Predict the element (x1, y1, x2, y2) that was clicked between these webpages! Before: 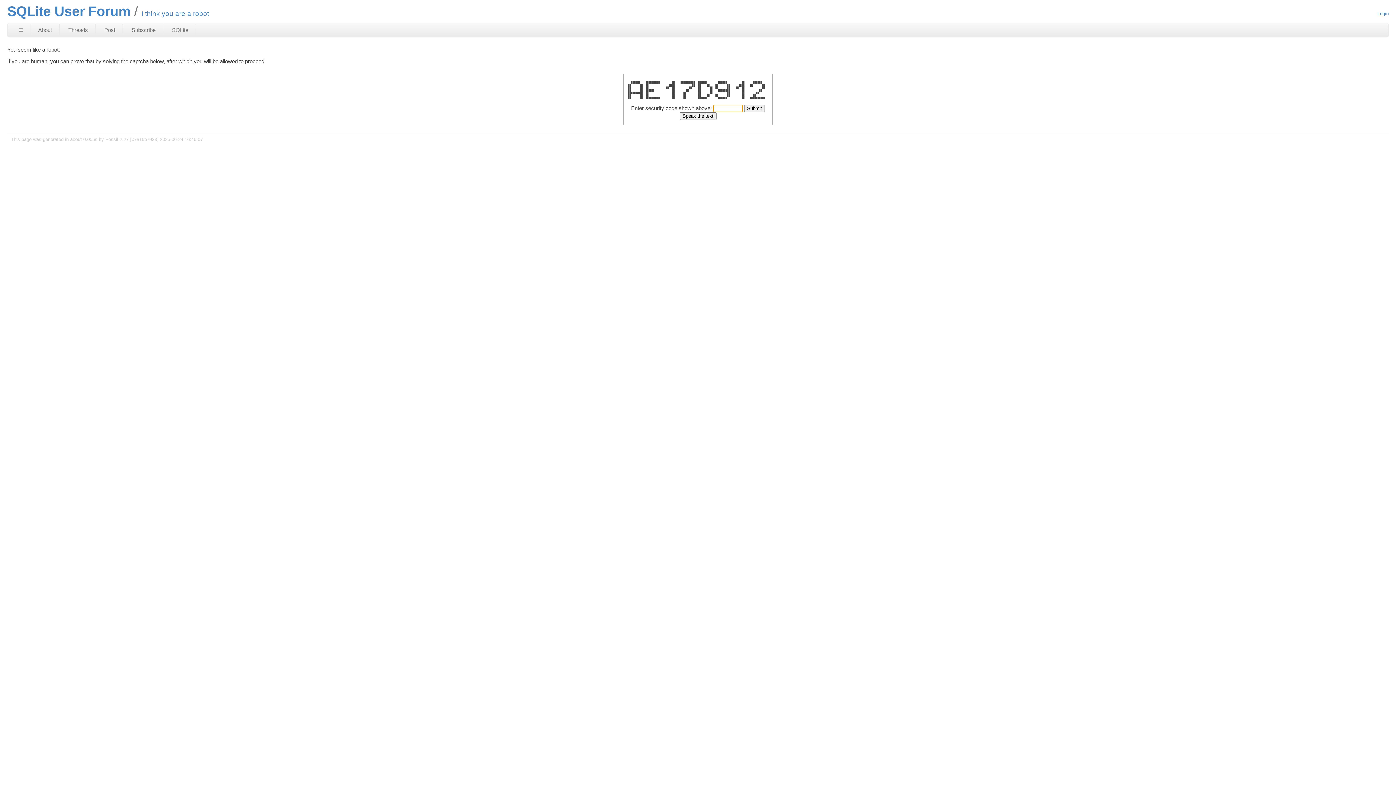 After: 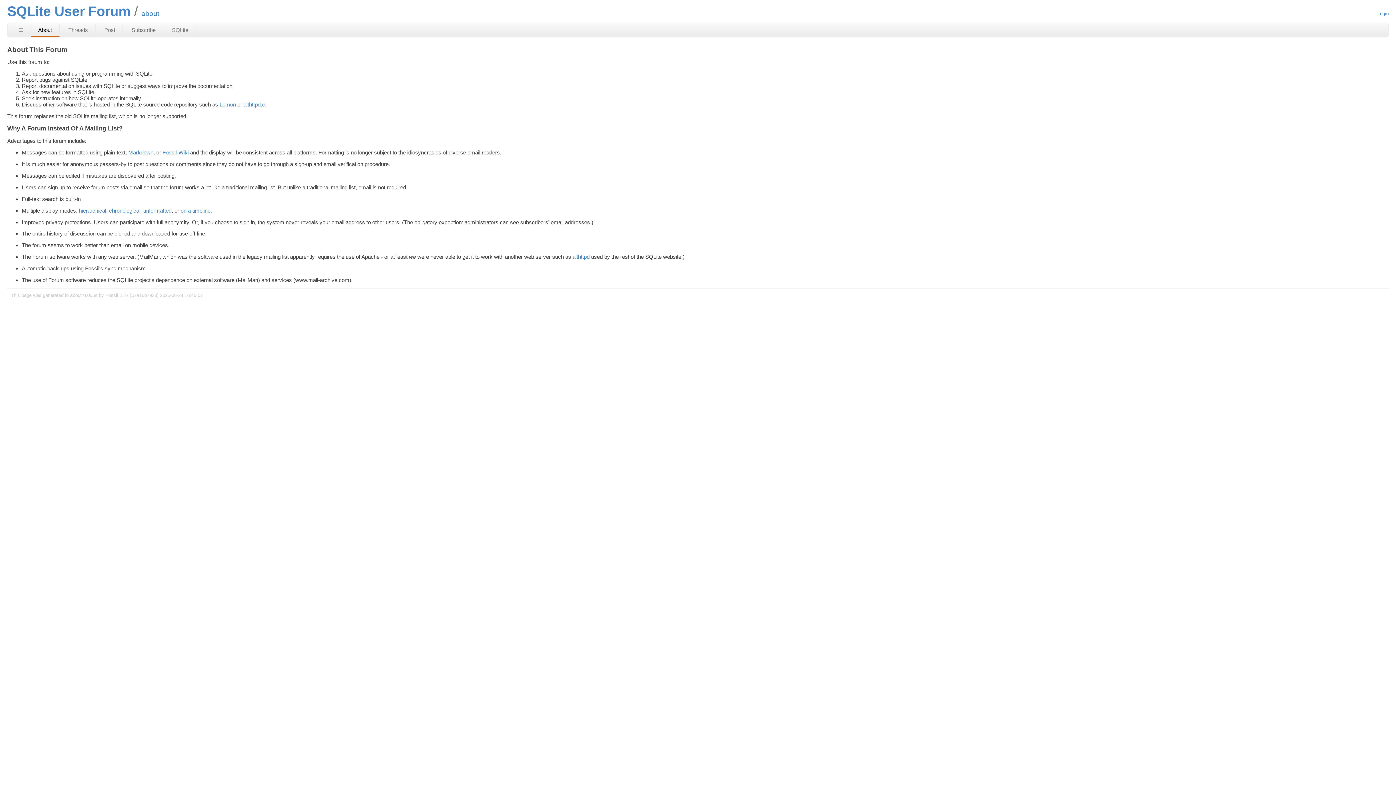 Action: label: About bbox: (30, 24, 59, 36)